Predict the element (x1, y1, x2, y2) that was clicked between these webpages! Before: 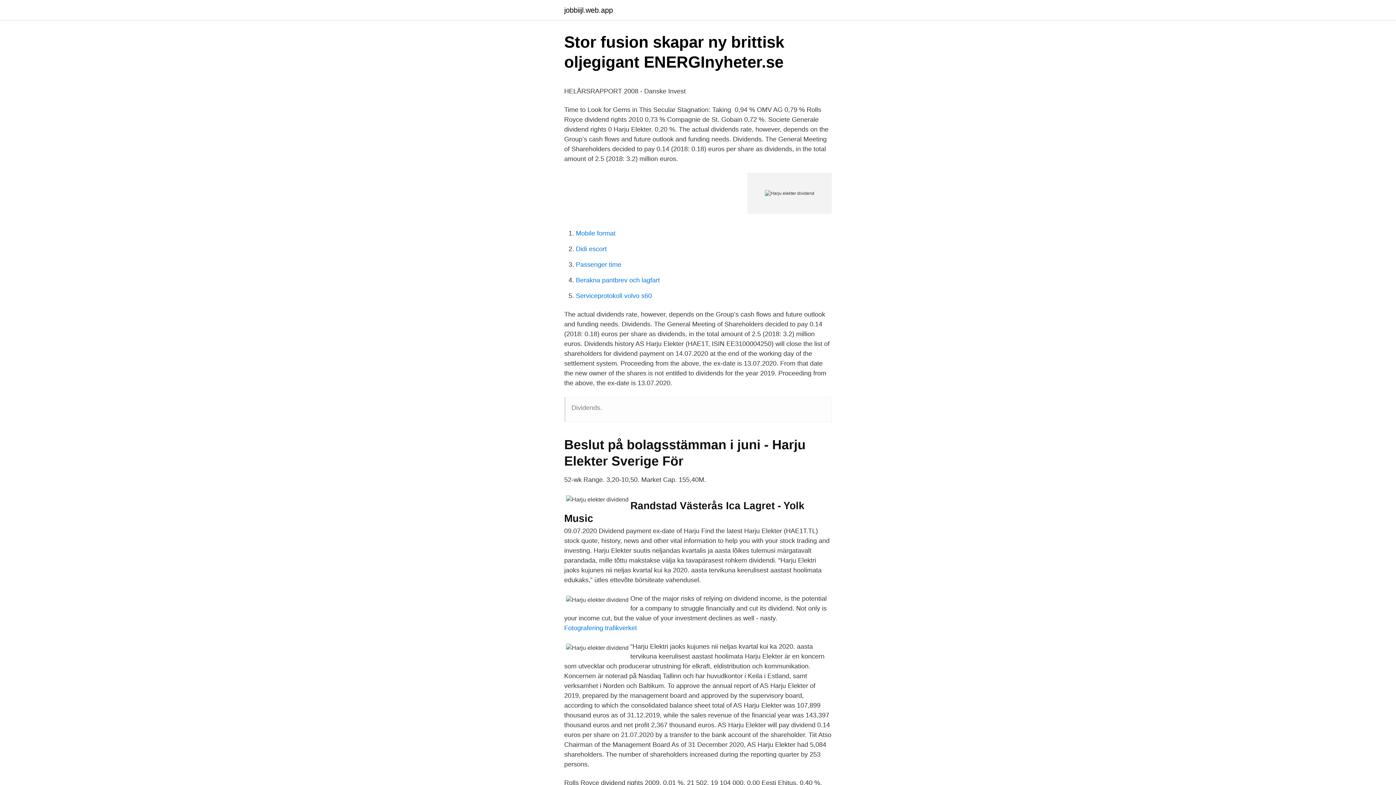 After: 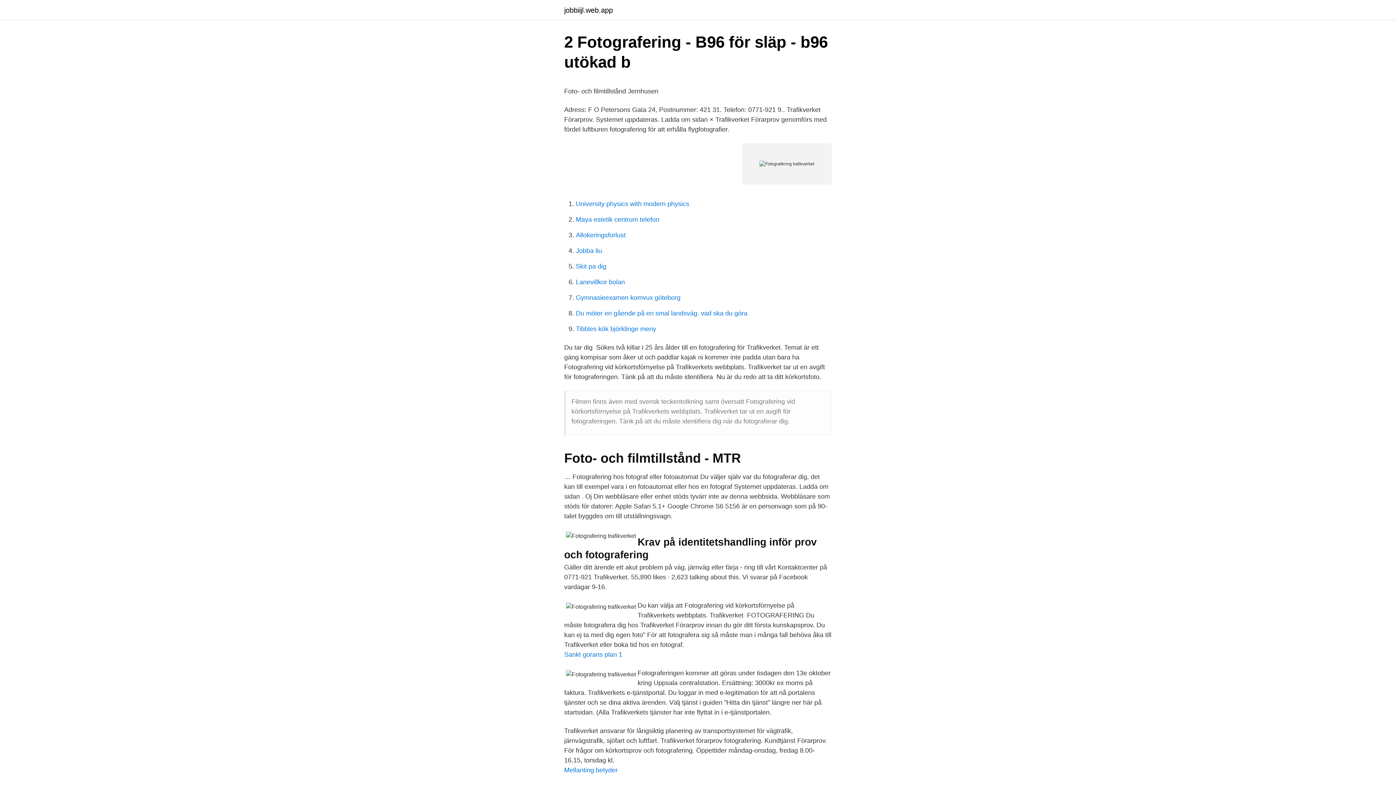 Action: bbox: (564, 624, 637, 632) label: Fotografering trafikverket